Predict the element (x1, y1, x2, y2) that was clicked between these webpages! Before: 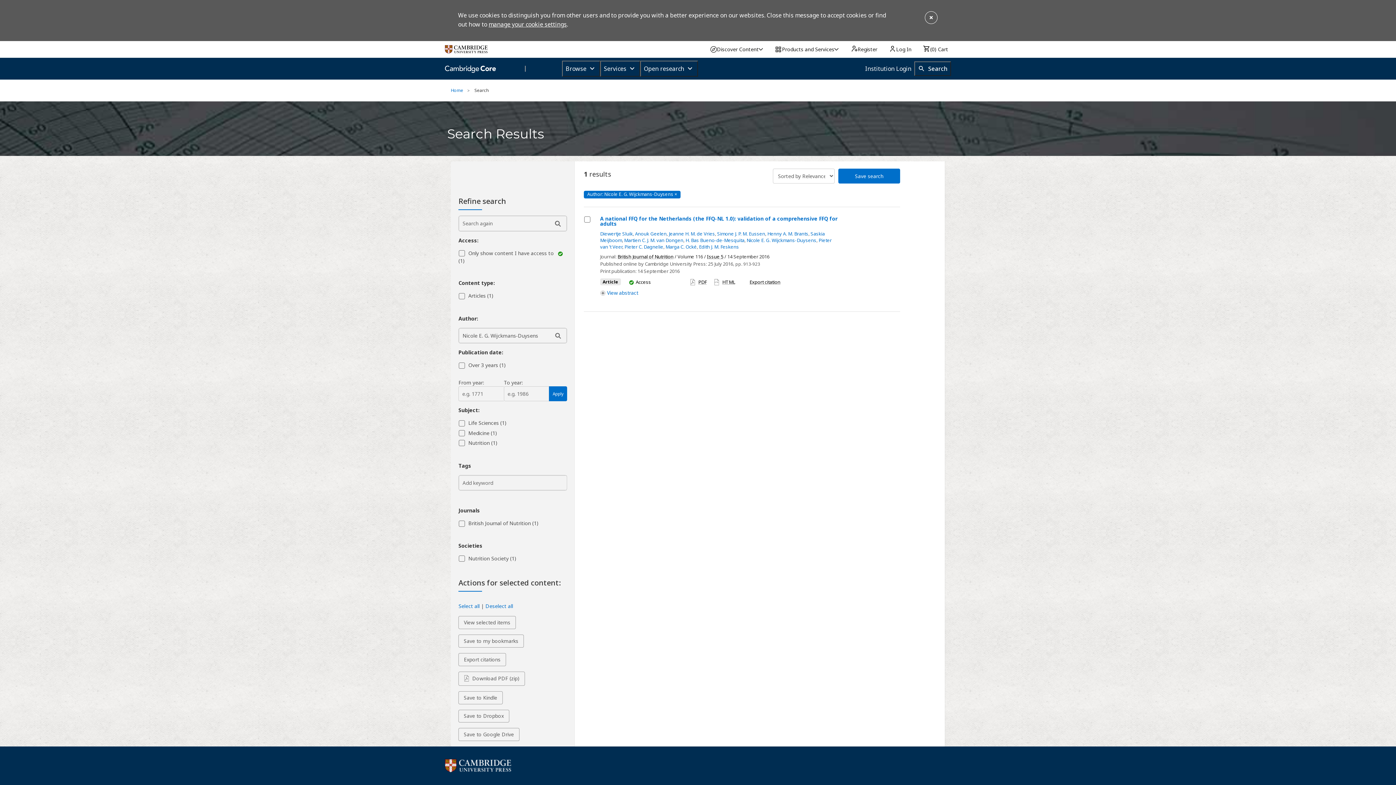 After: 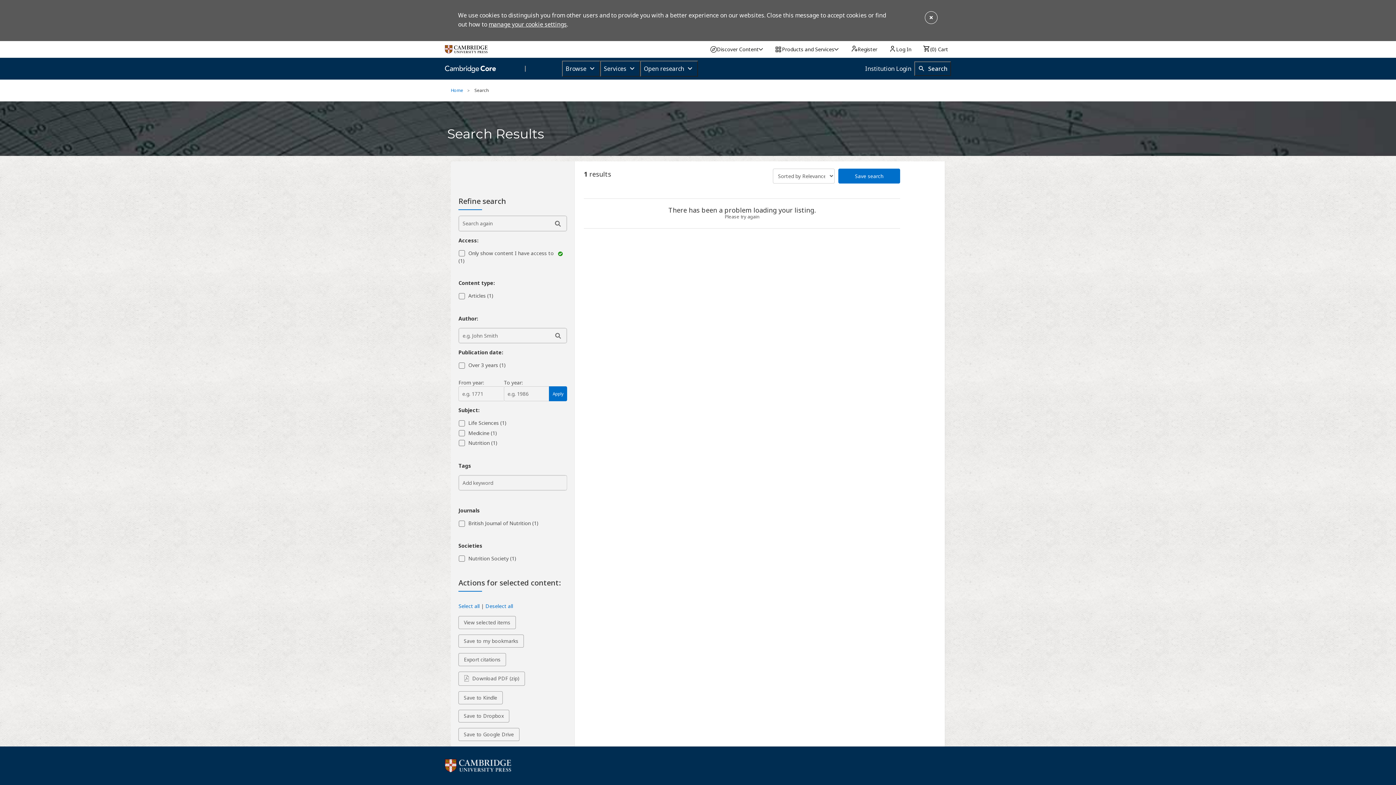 Action: label: Author: Nicole E. G. Wijckmans-Duysens ×
Author: Nicole E. G. Wijckmans-Duysens Click to remove bbox: (584, 190, 680, 198)